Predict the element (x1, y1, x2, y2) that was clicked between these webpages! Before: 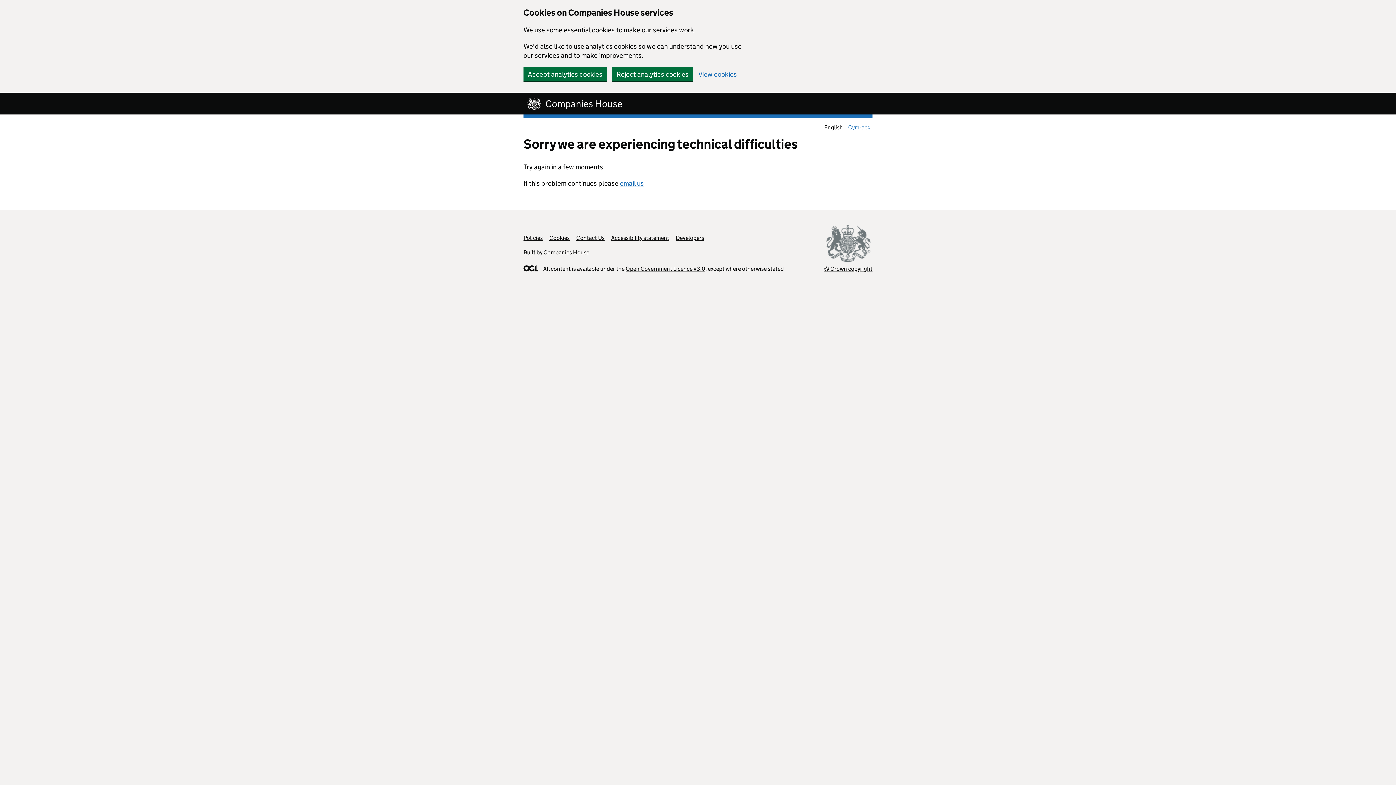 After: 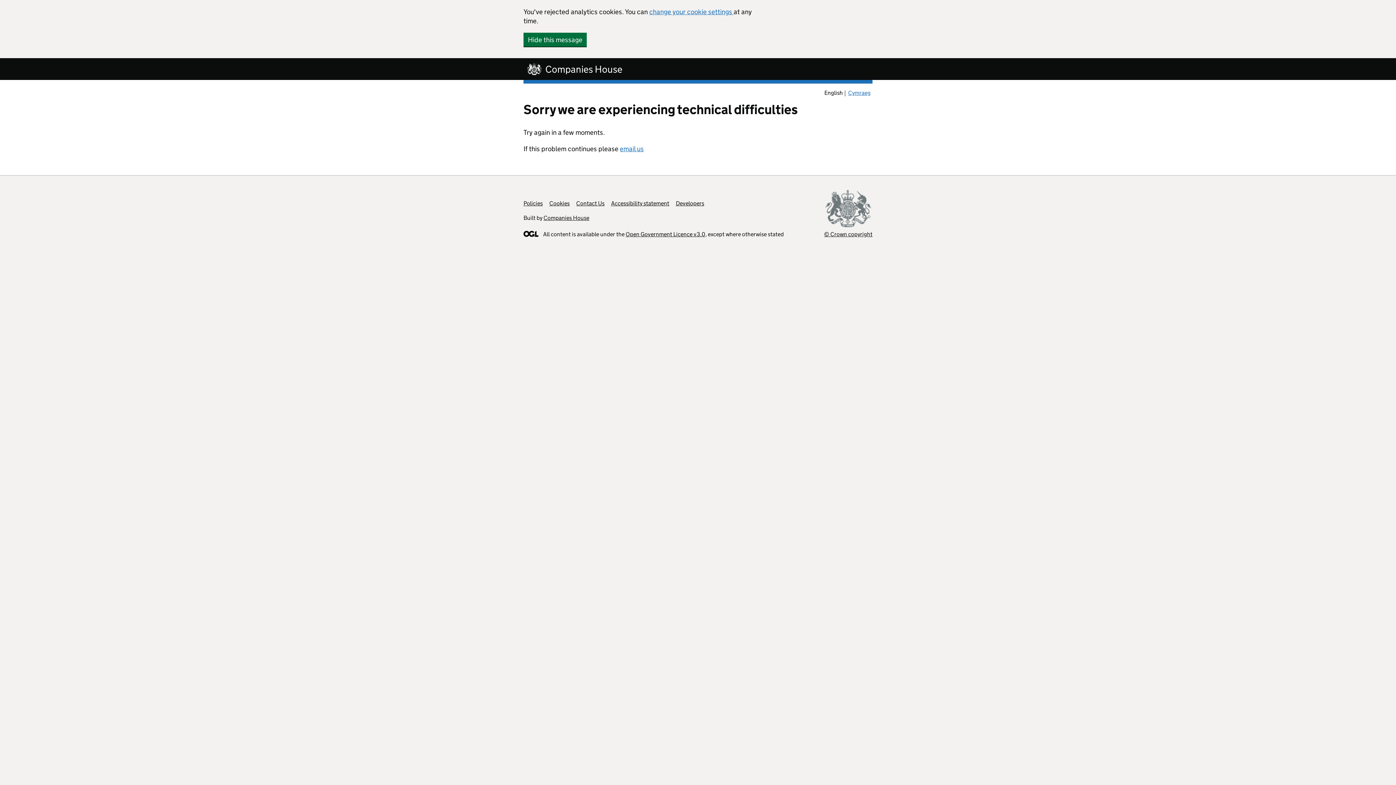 Action: label: Reject analytics cookies bbox: (612, 67, 693, 81)